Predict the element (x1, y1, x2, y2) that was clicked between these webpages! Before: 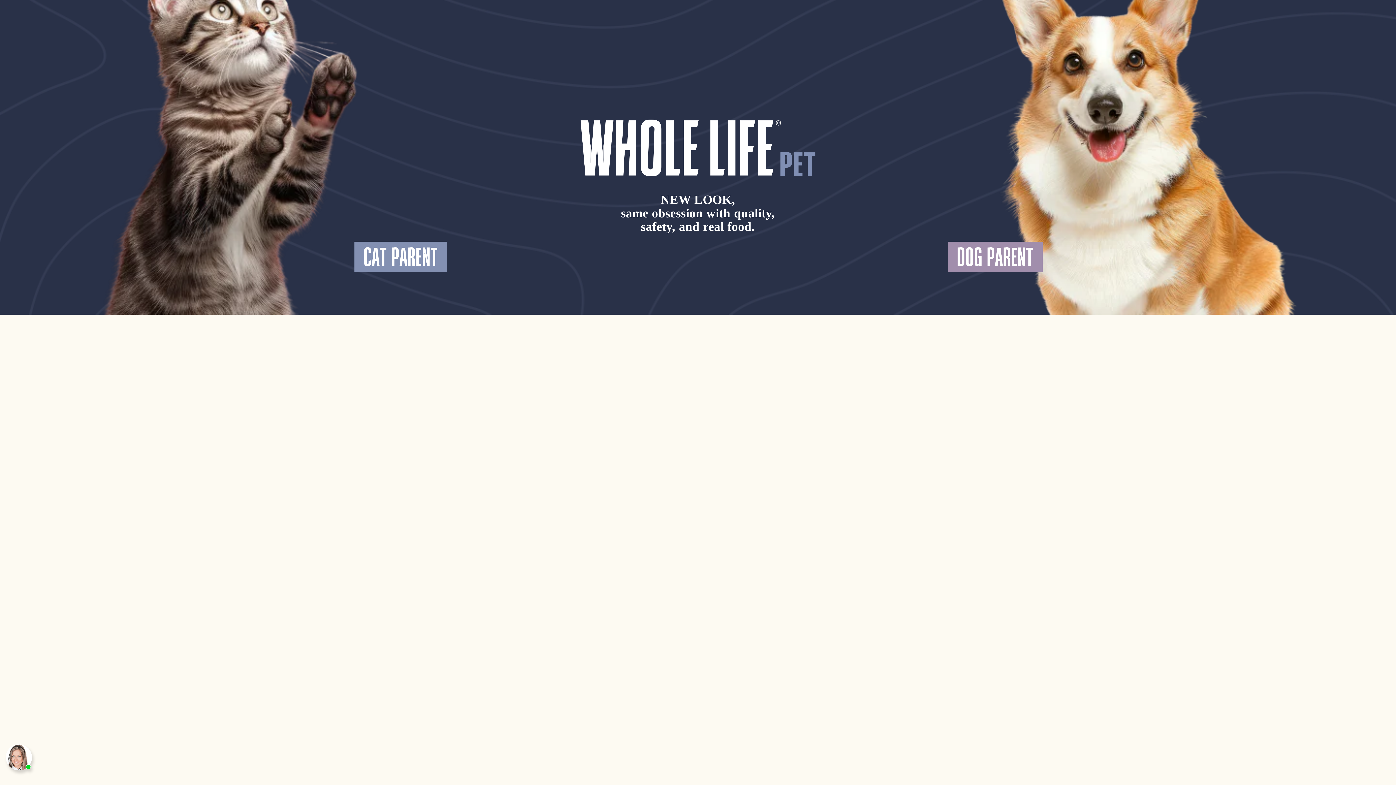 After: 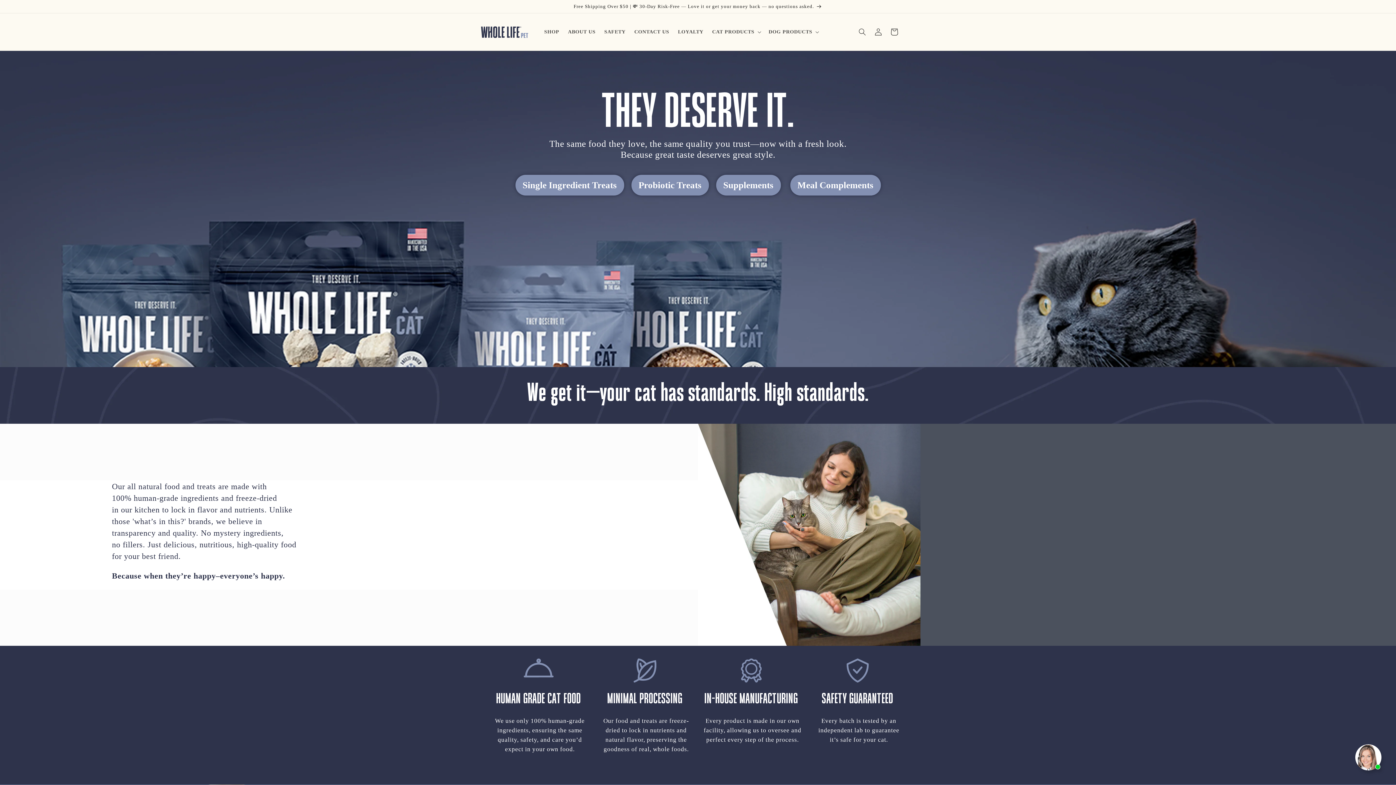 Action: bbox: (354, 241, 447, 272) label: CAT PARENT